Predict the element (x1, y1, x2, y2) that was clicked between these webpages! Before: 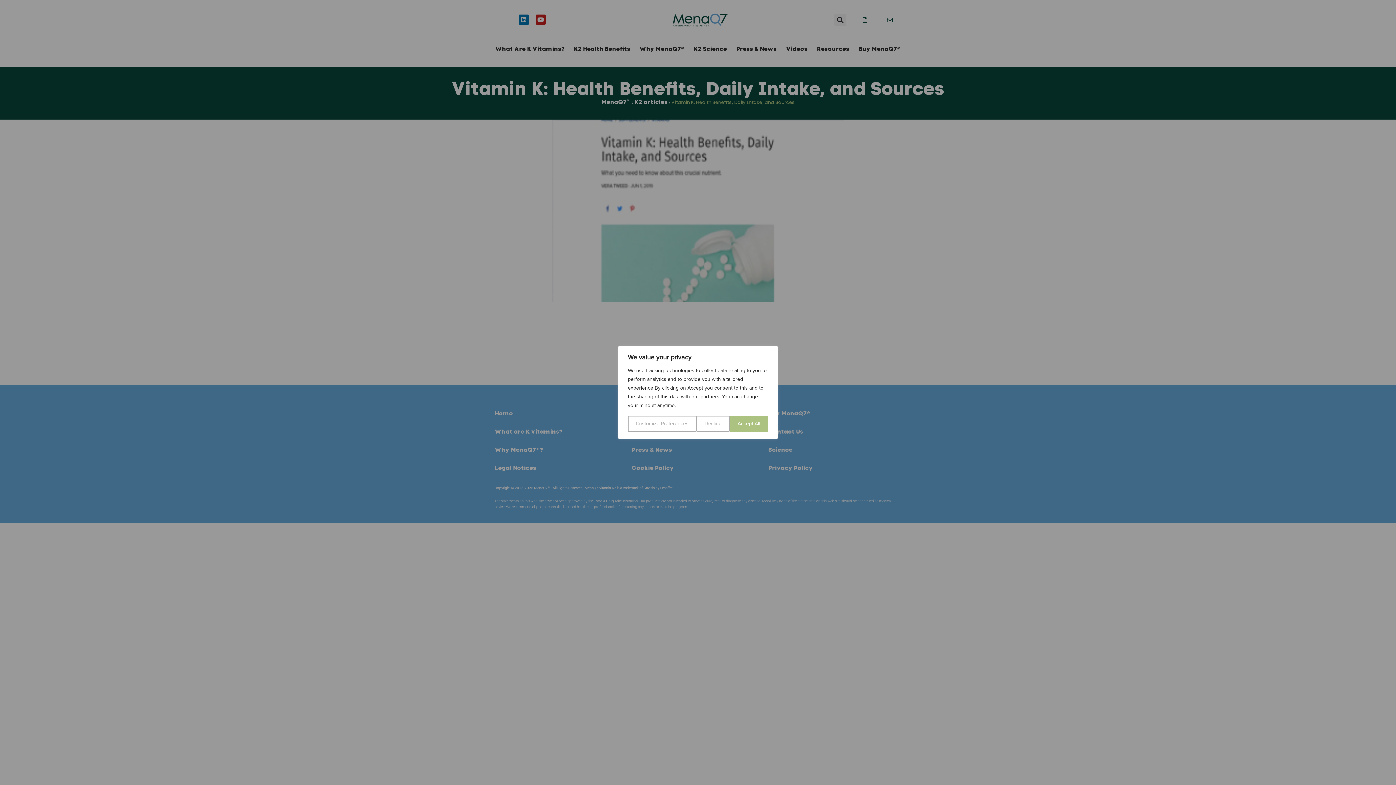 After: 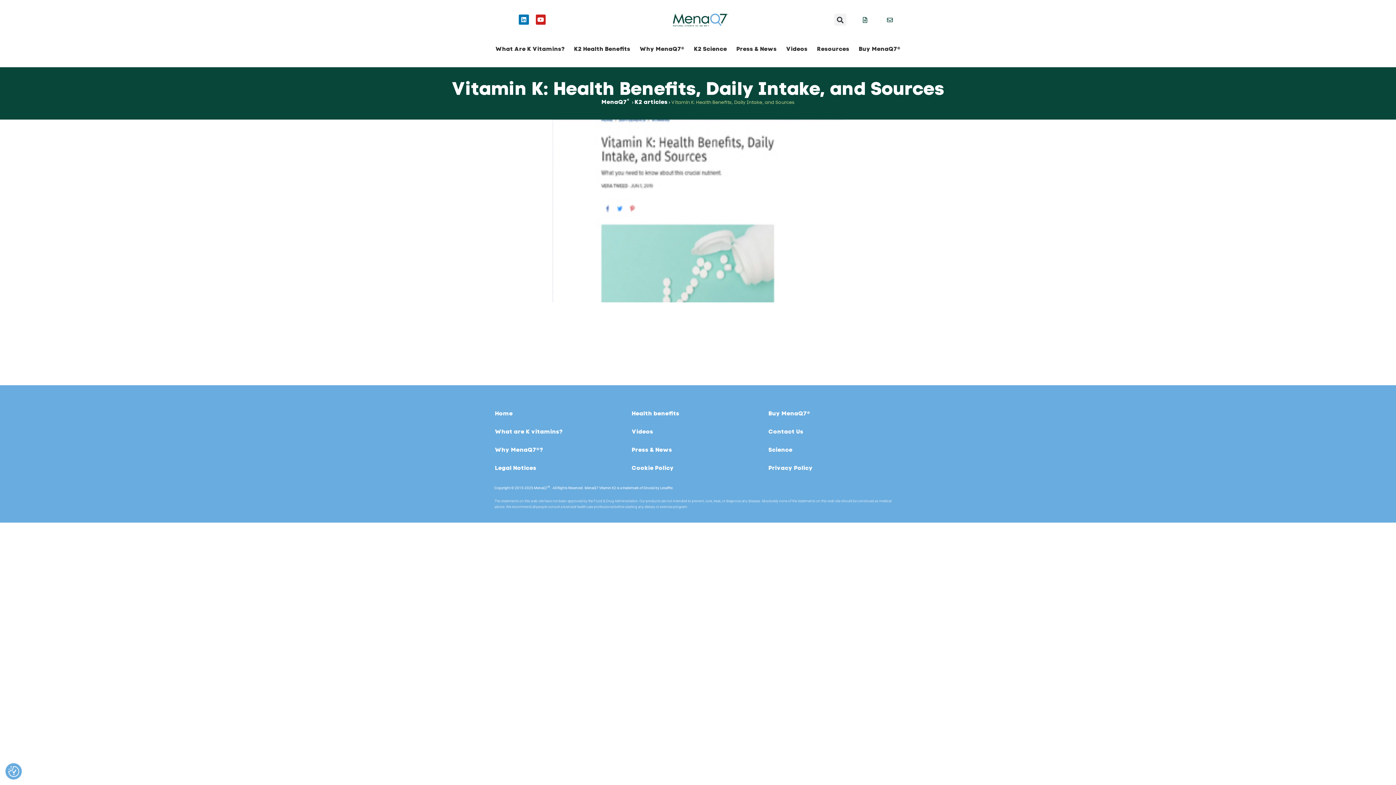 Action: bbox: (696, 416, 729, 432) label: Decline